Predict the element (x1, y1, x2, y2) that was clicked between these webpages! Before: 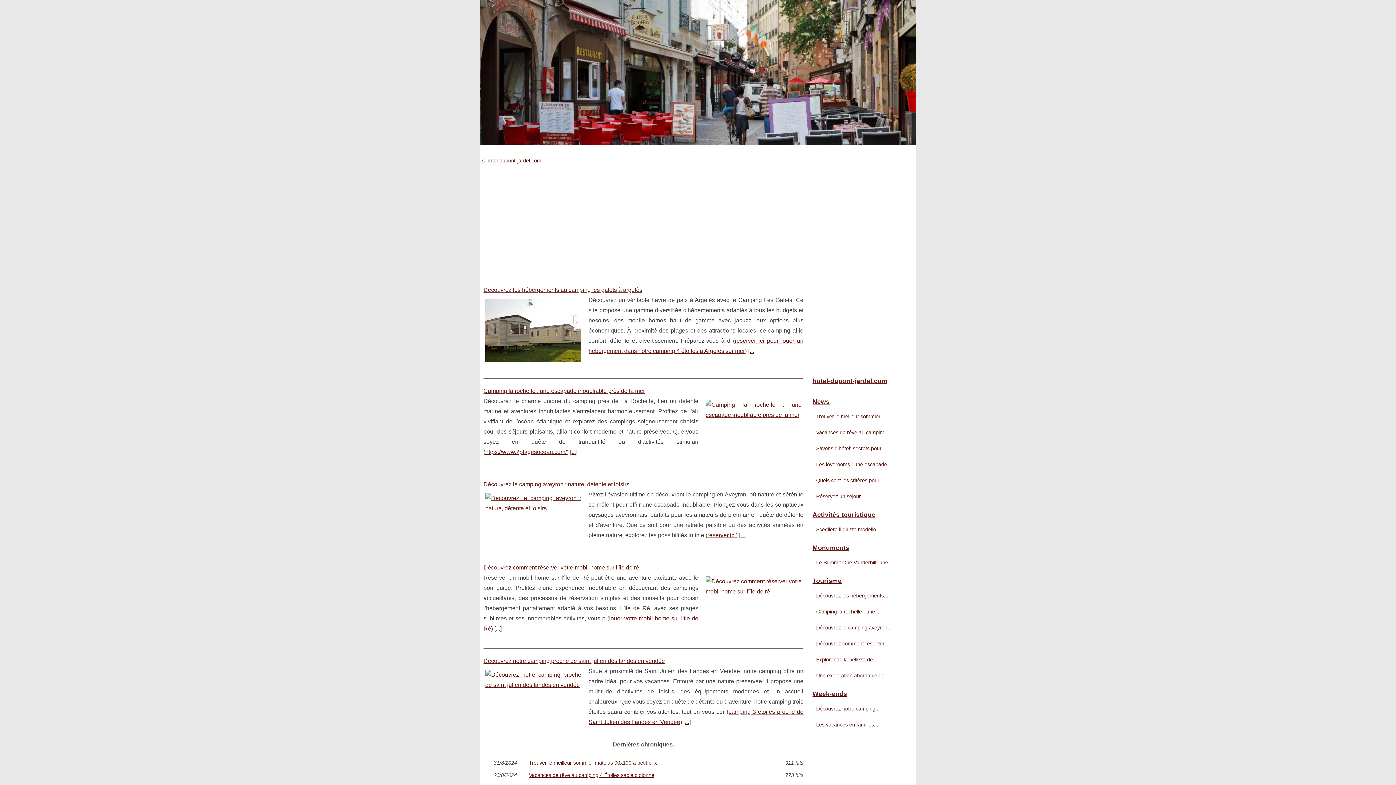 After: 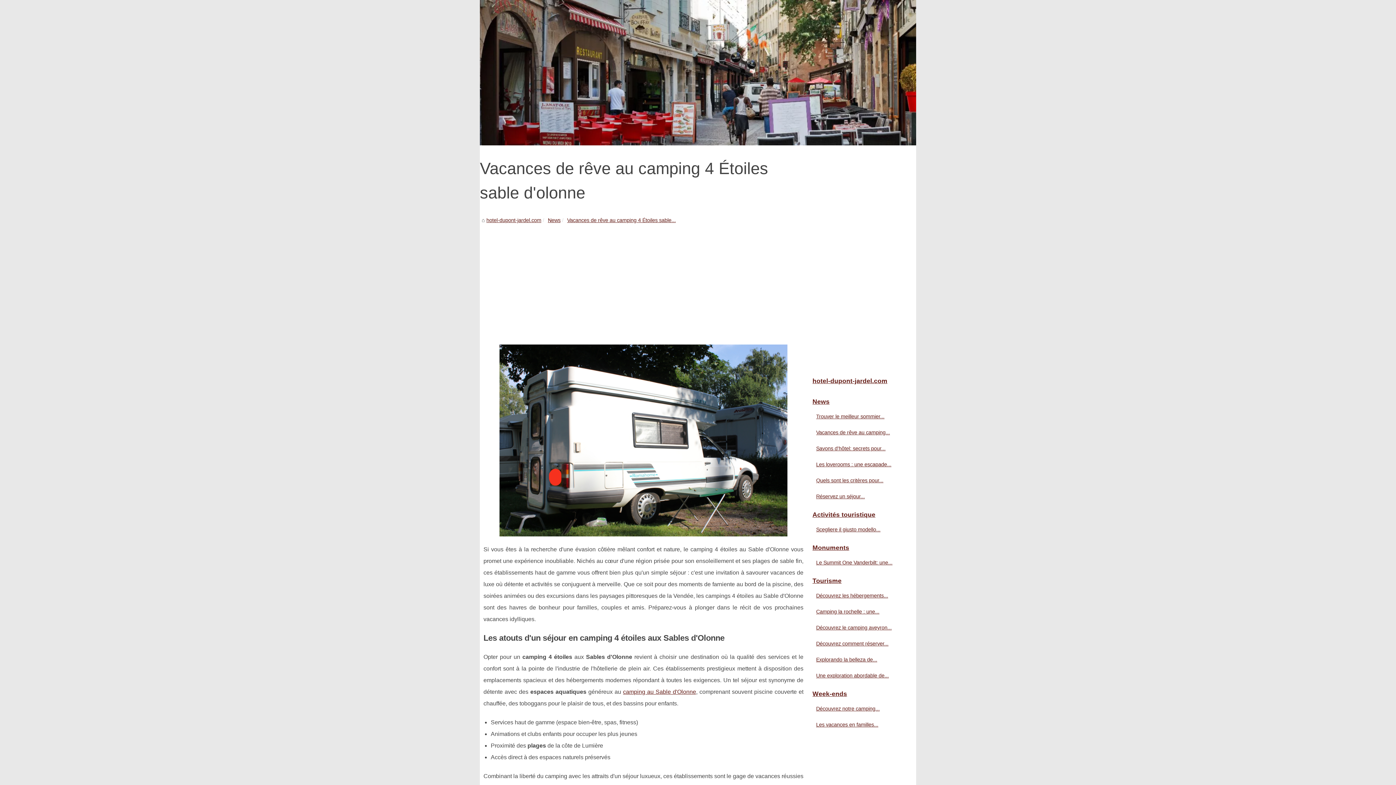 Action: label: Vacances de rêve au camping 4 Étoiles sable d'olonne bbox: (529, 773, 758, 778)